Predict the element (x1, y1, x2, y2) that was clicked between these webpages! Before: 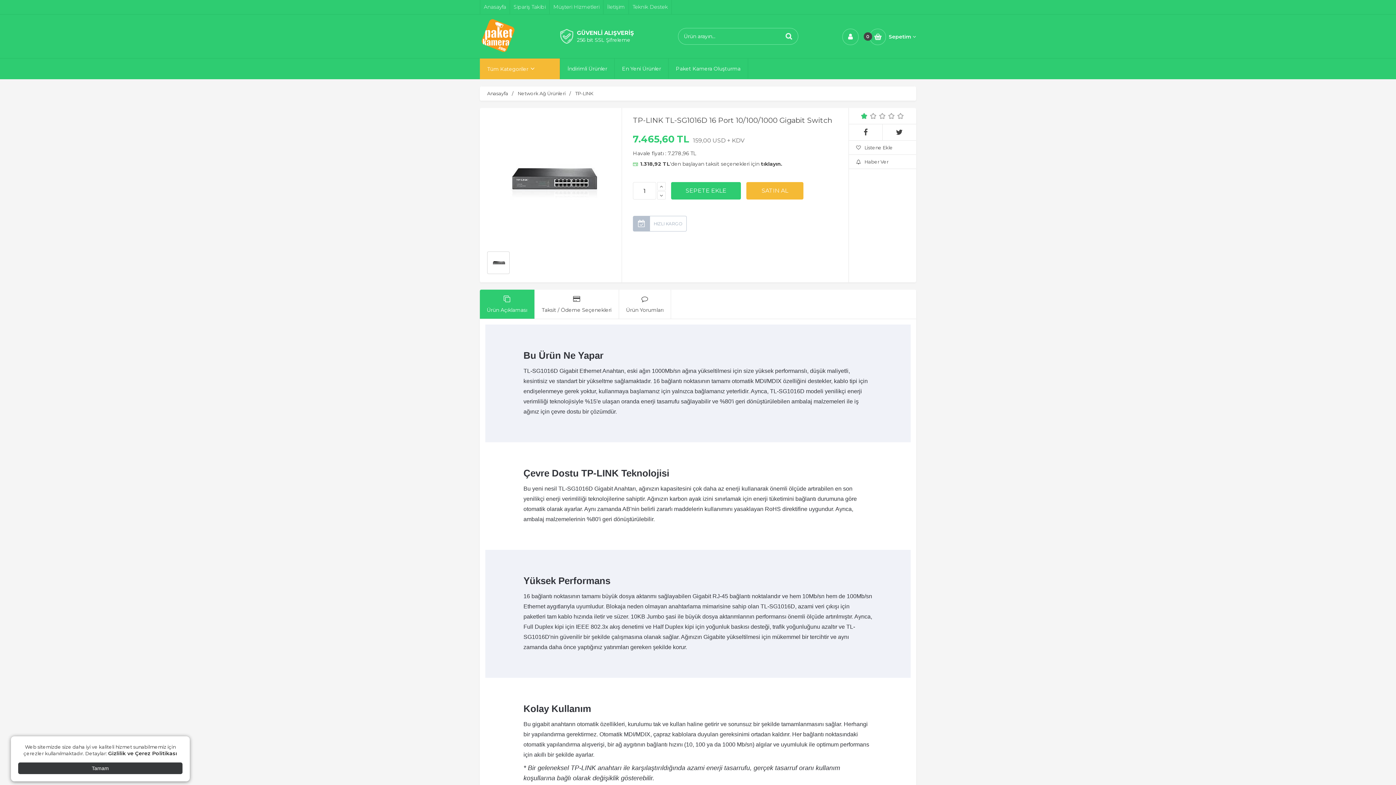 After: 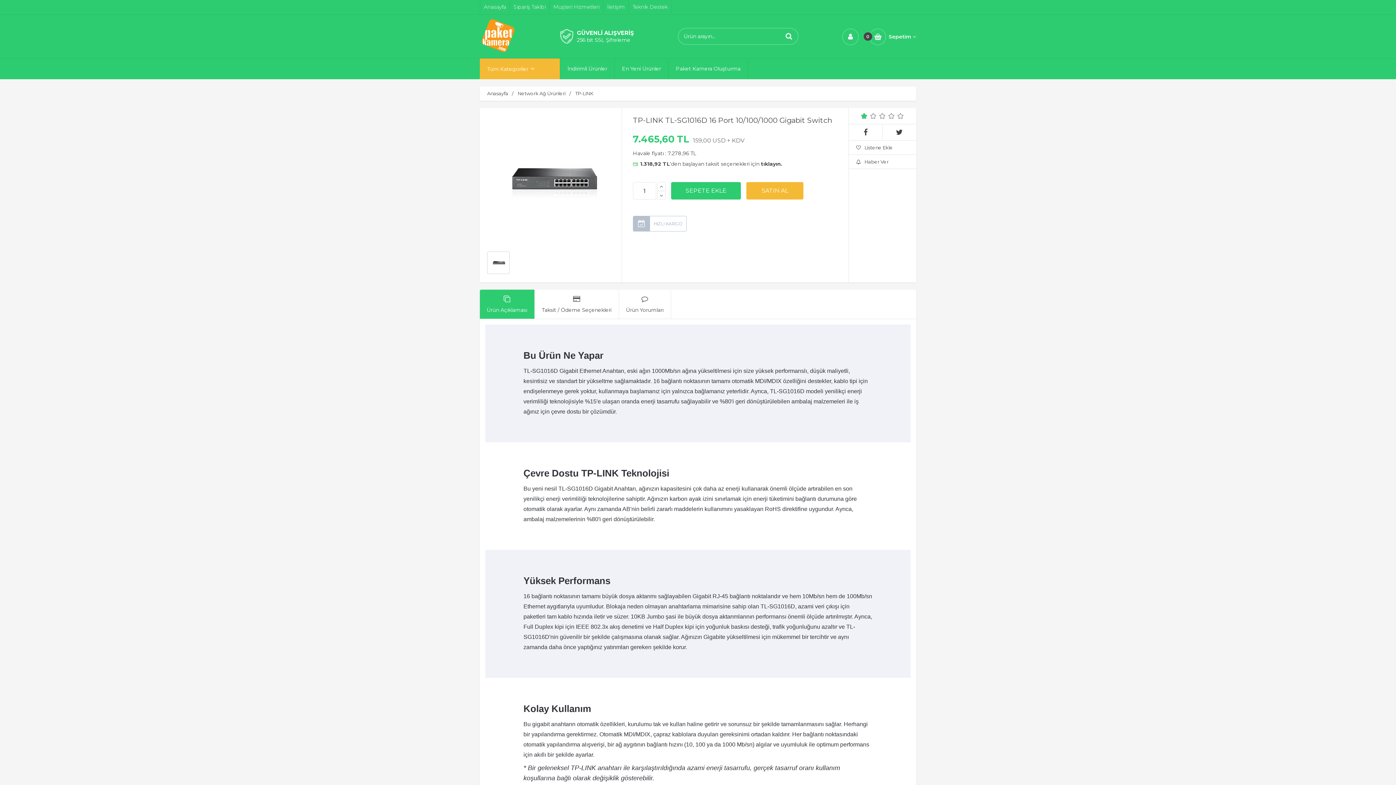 Action: label: Tamam bbox: (18, 762, 182, 774)